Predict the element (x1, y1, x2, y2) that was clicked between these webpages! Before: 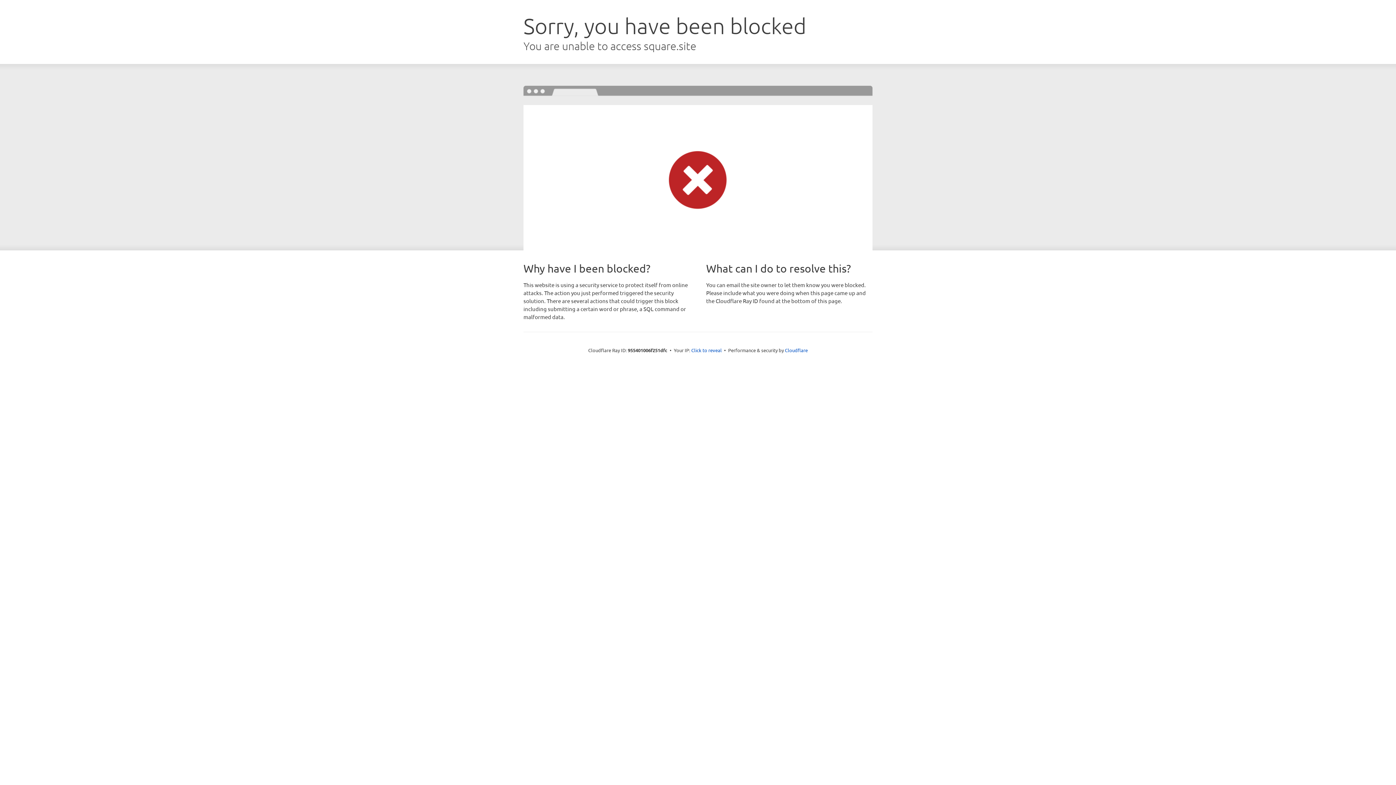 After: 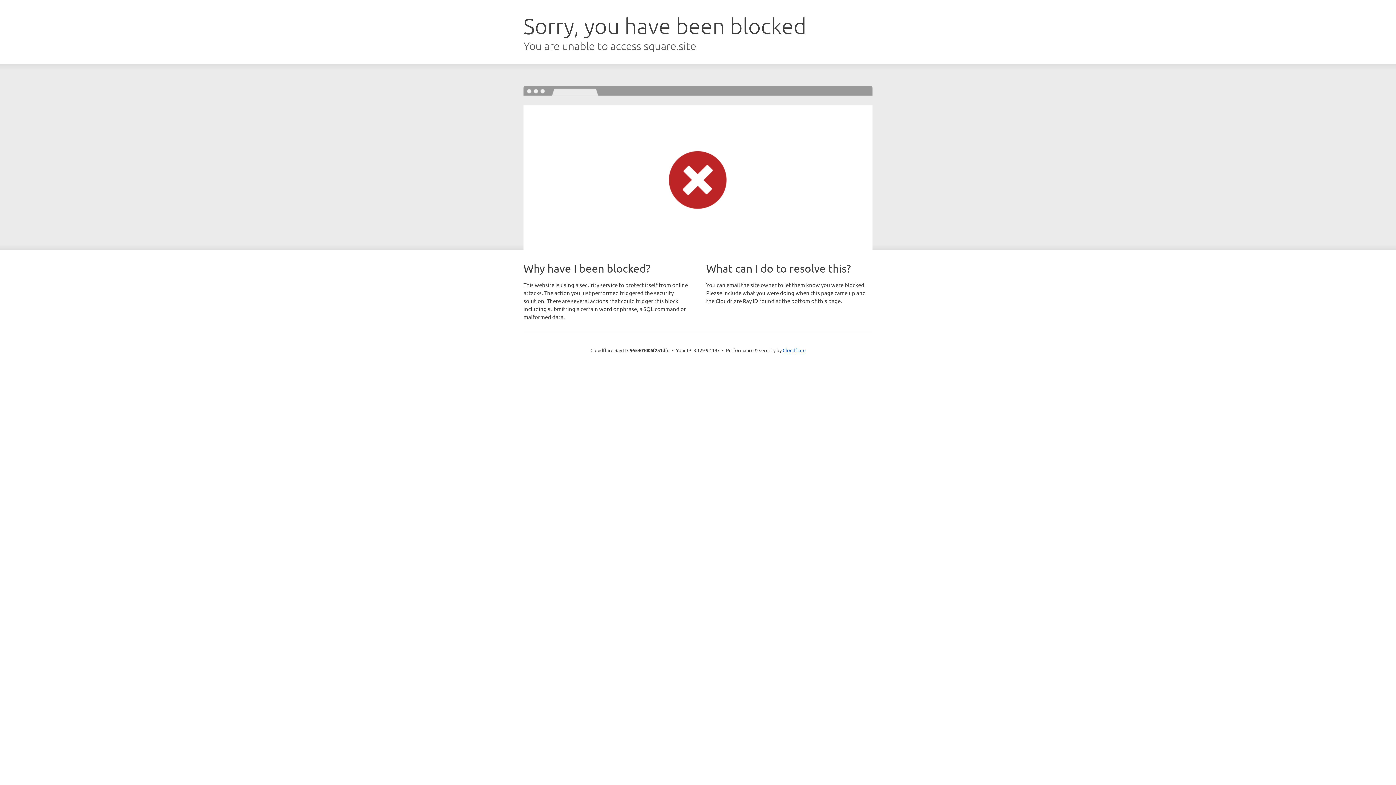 Action: label: Click to reveal bbox: (691, 346, 722, 353)